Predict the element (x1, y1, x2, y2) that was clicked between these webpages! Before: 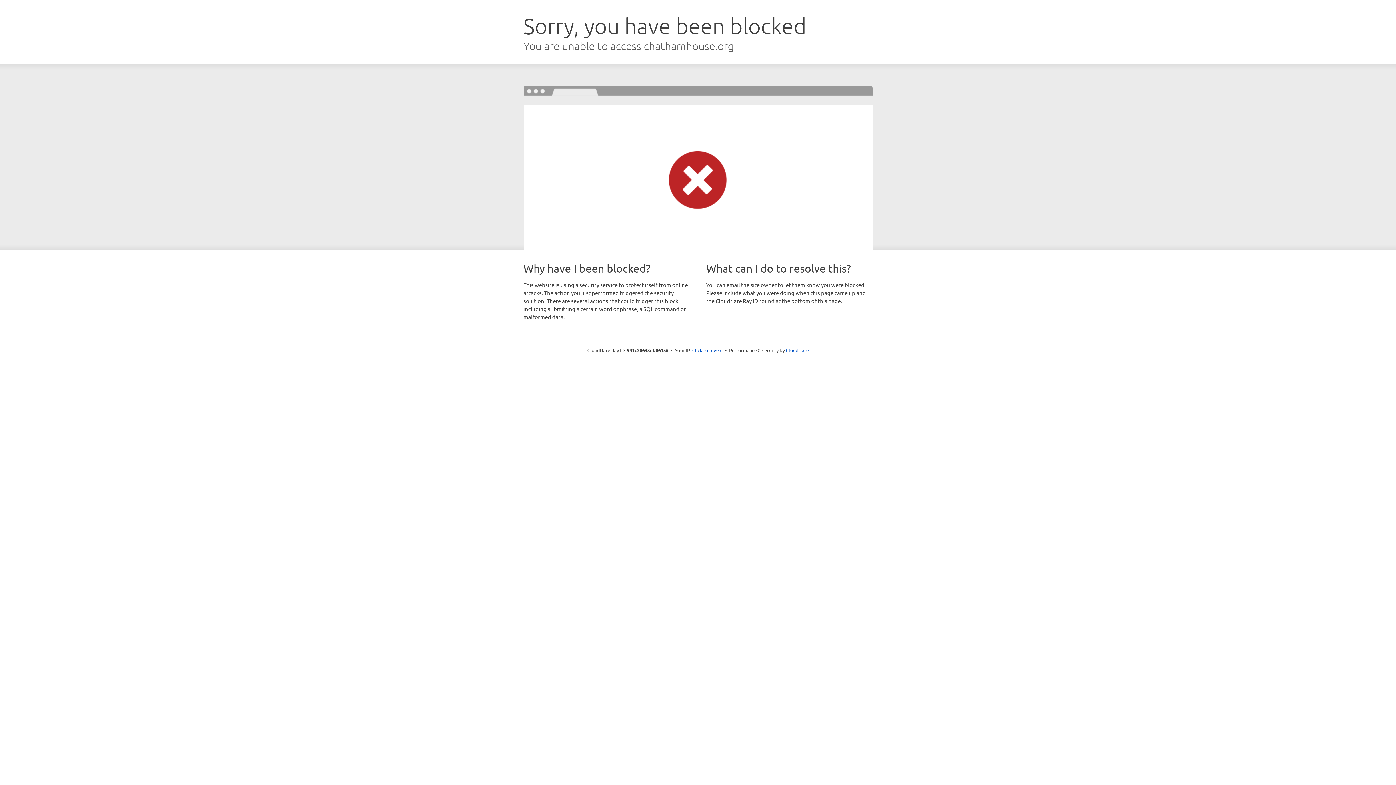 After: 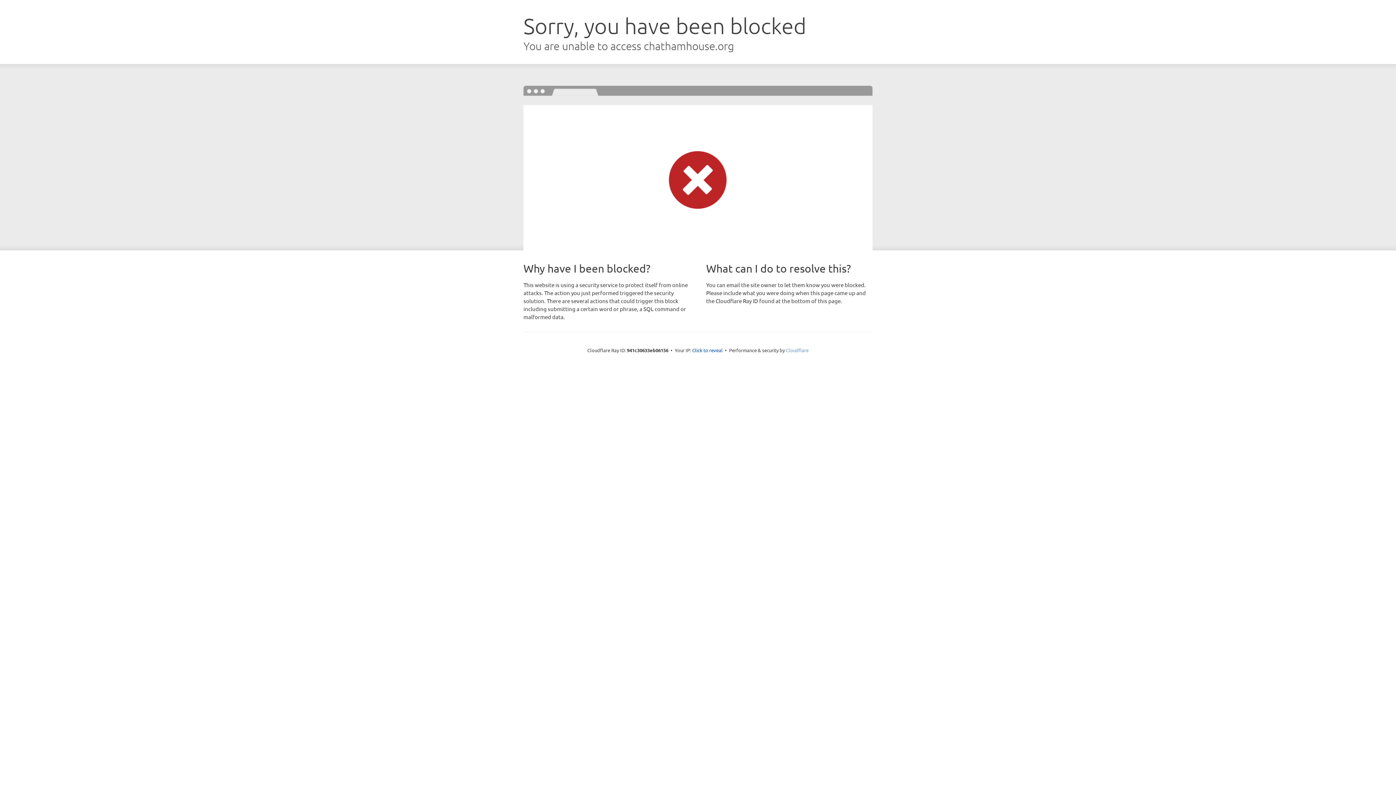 Action: label: Cloudflare bbox: (786, 347, 808, 353)